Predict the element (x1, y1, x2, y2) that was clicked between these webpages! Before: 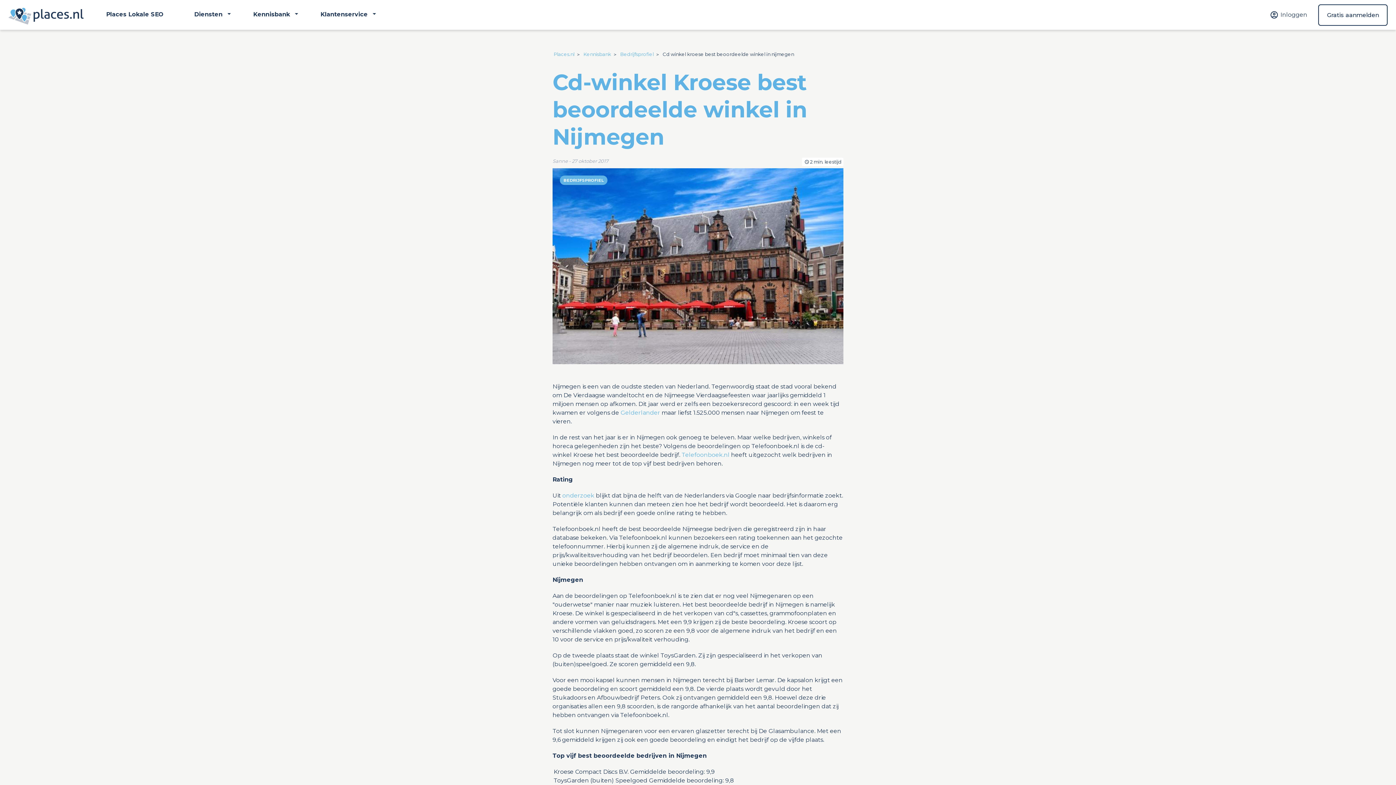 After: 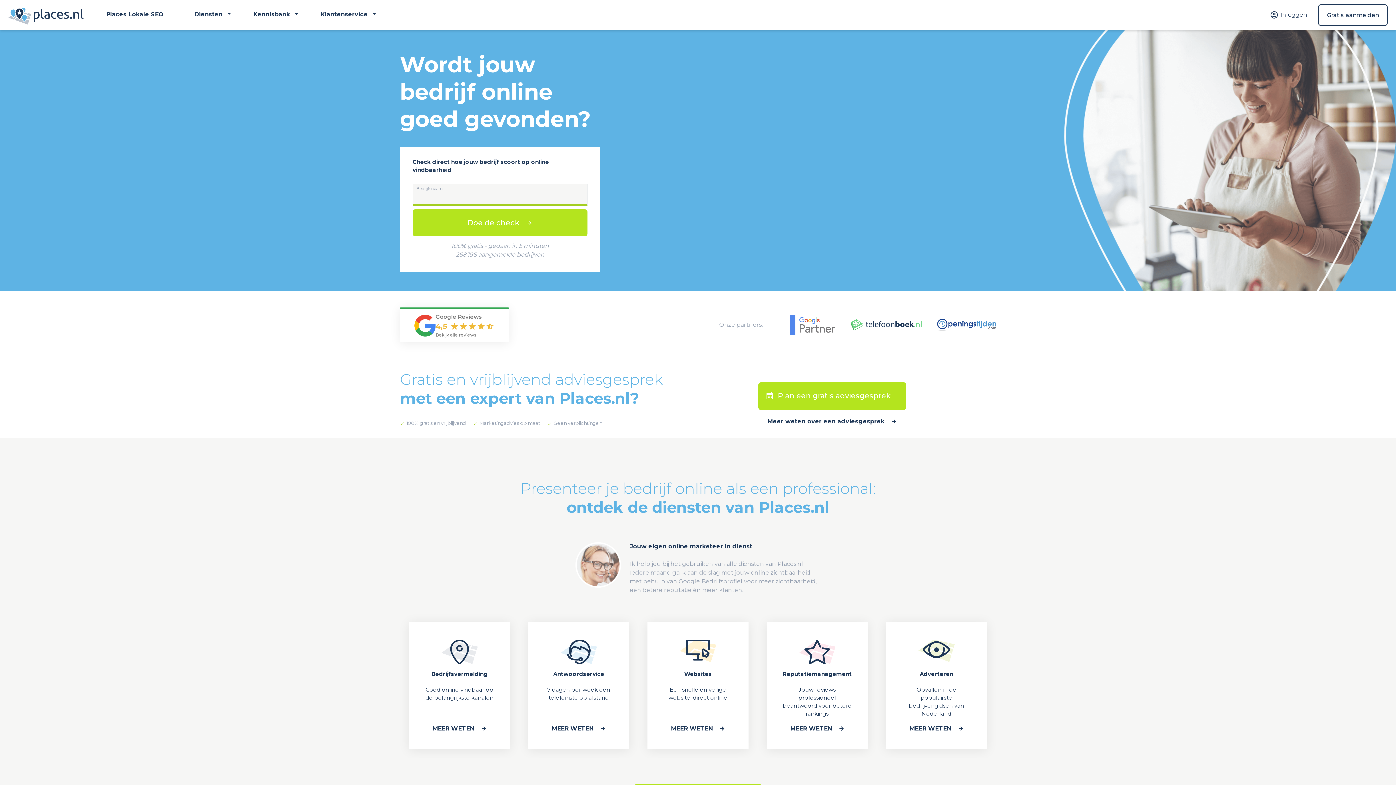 Action: bbox: (553, 51, 581, 57) label: Places.nl